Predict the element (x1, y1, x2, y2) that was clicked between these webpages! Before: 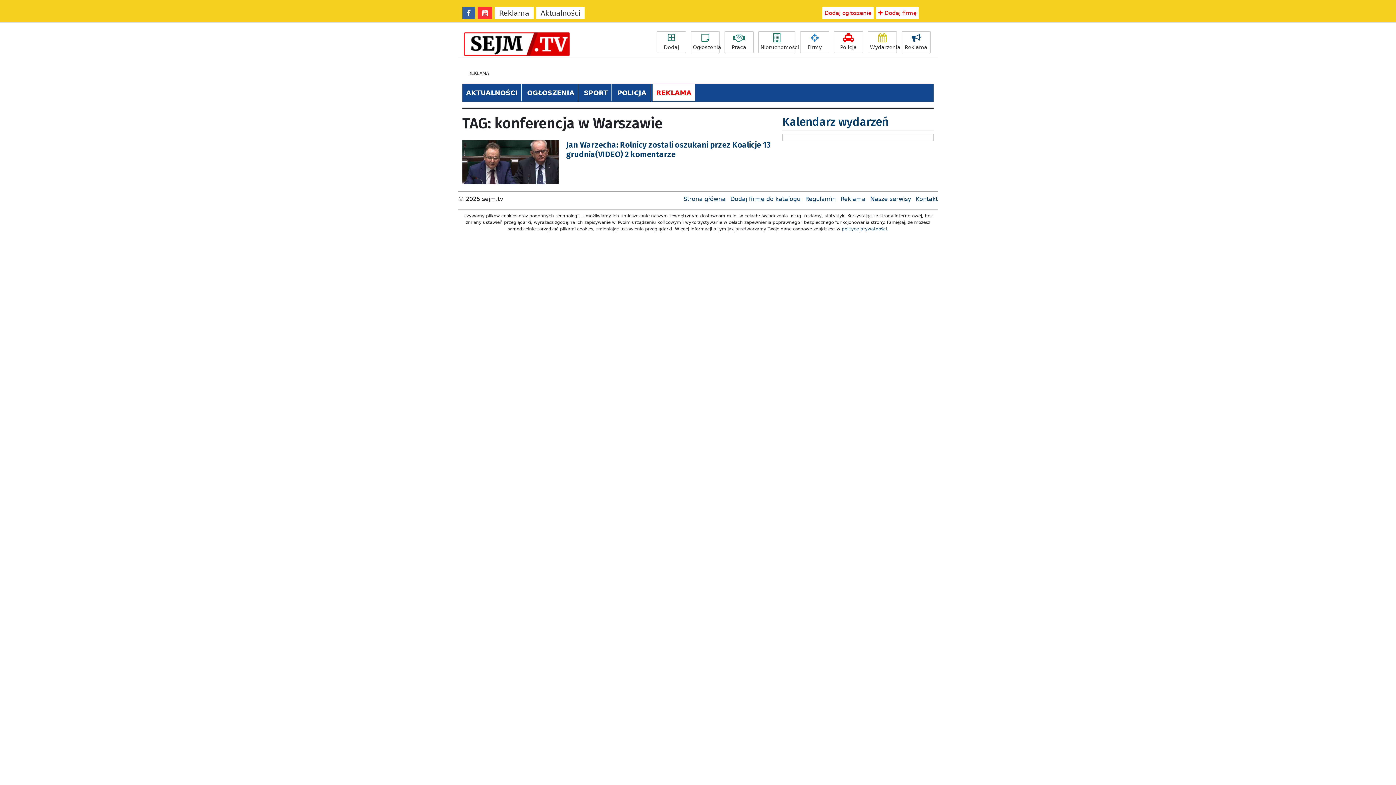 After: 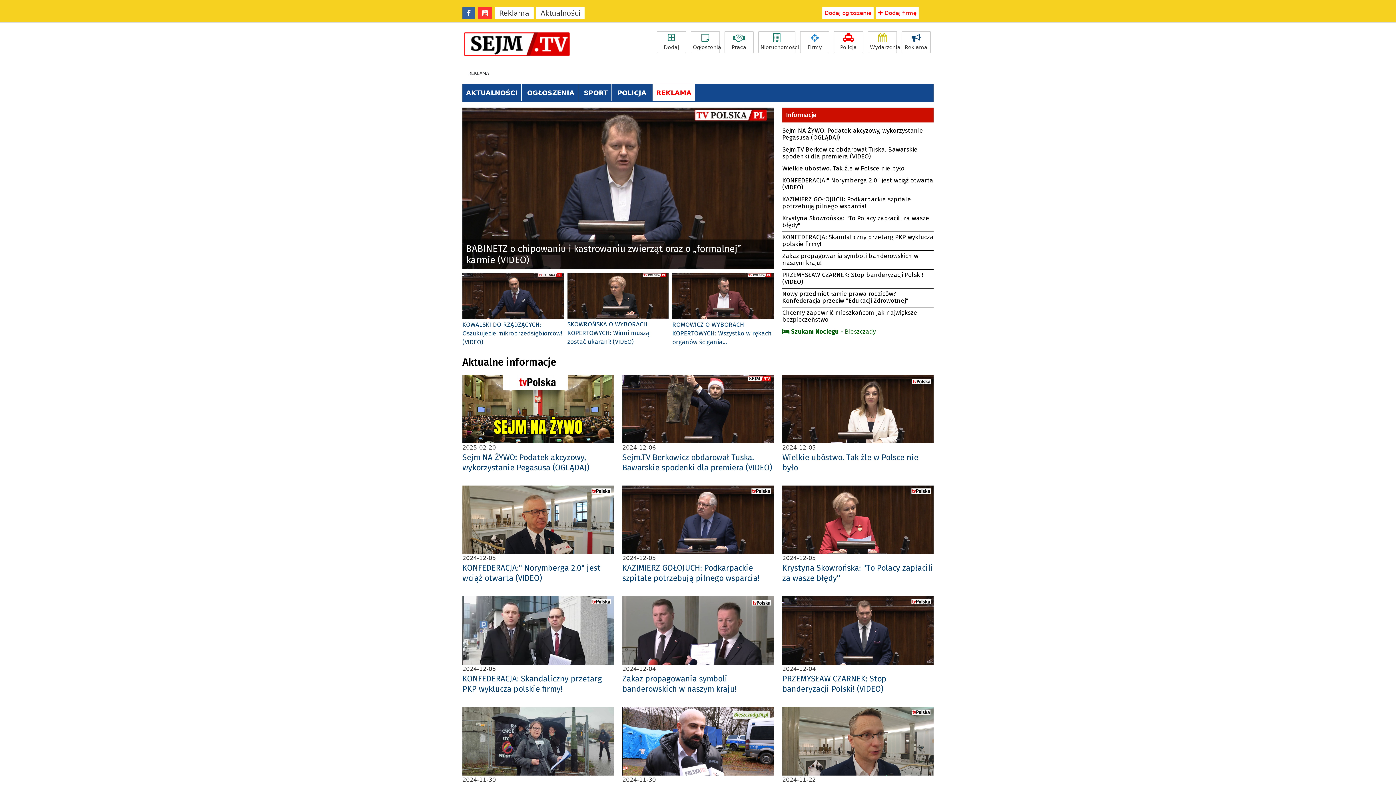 Action: bbox: (683, 195, 725, 202) label: Strona główna